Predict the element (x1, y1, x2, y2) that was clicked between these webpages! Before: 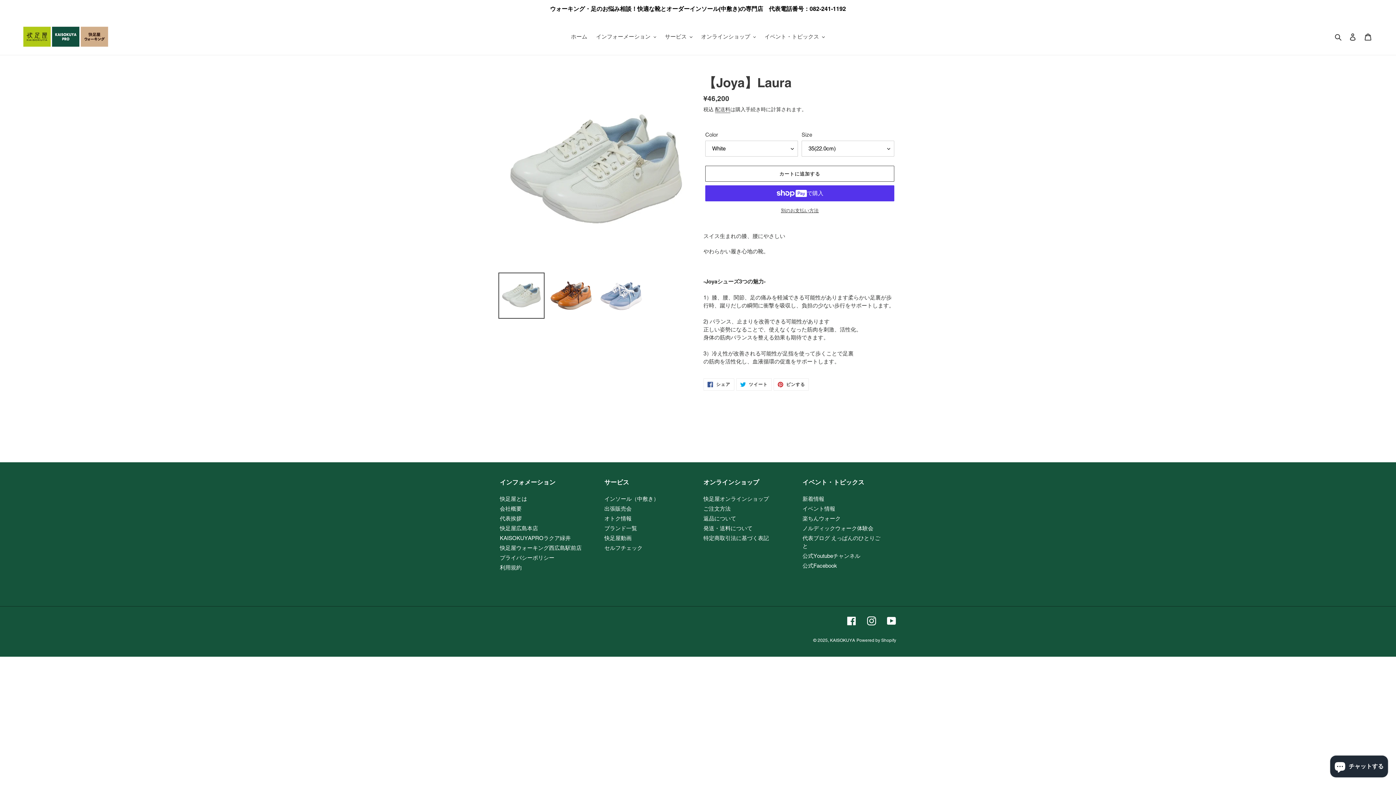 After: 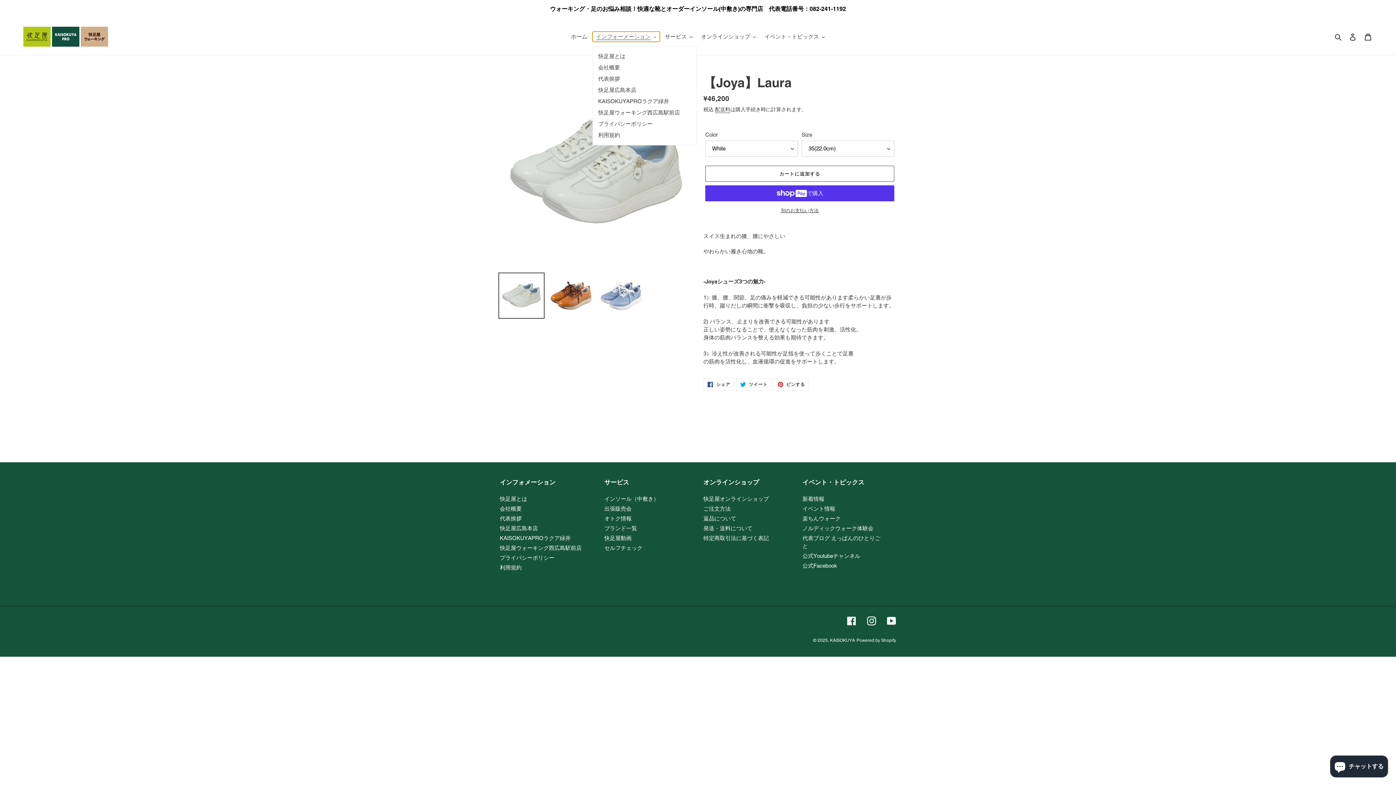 Action: bbox: (592, 31, 660, 41) label: インフォーメーション